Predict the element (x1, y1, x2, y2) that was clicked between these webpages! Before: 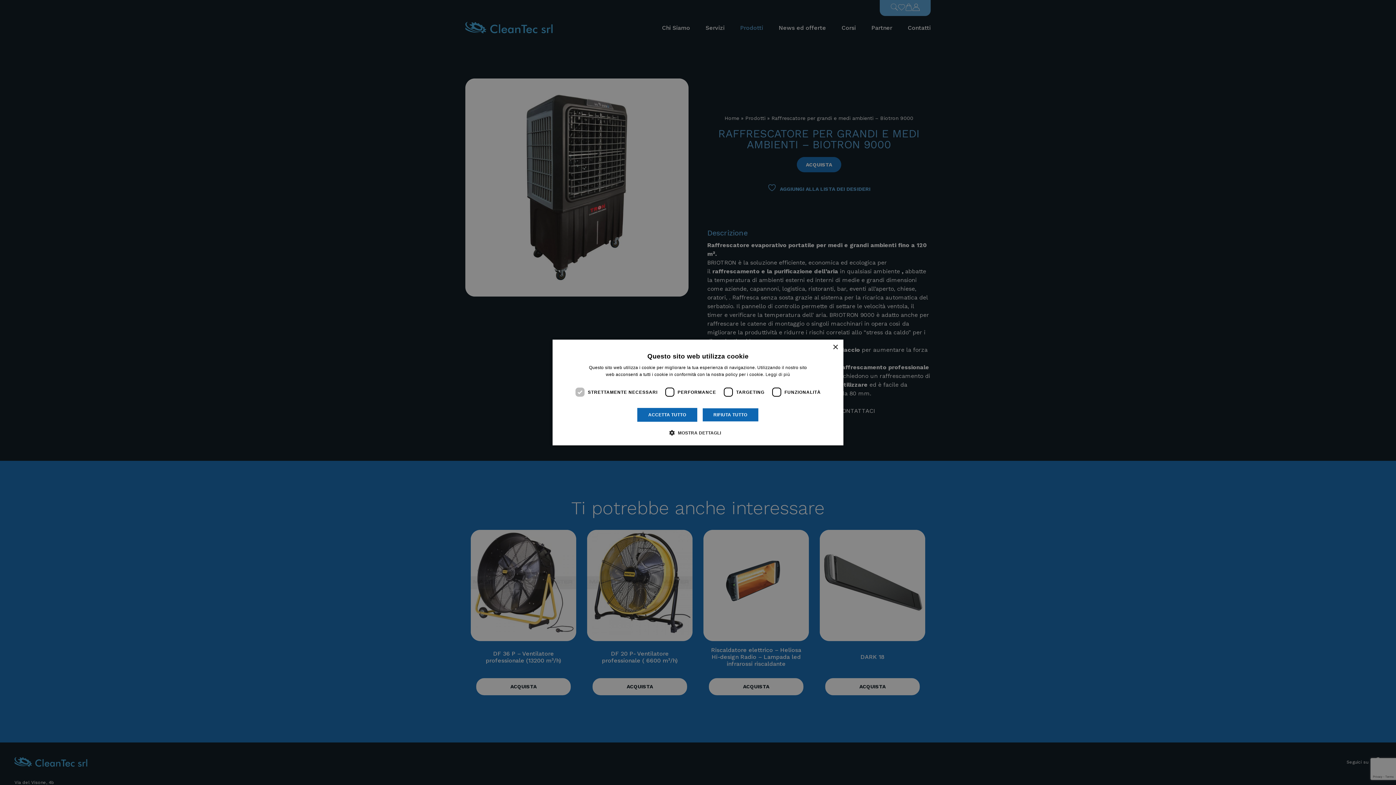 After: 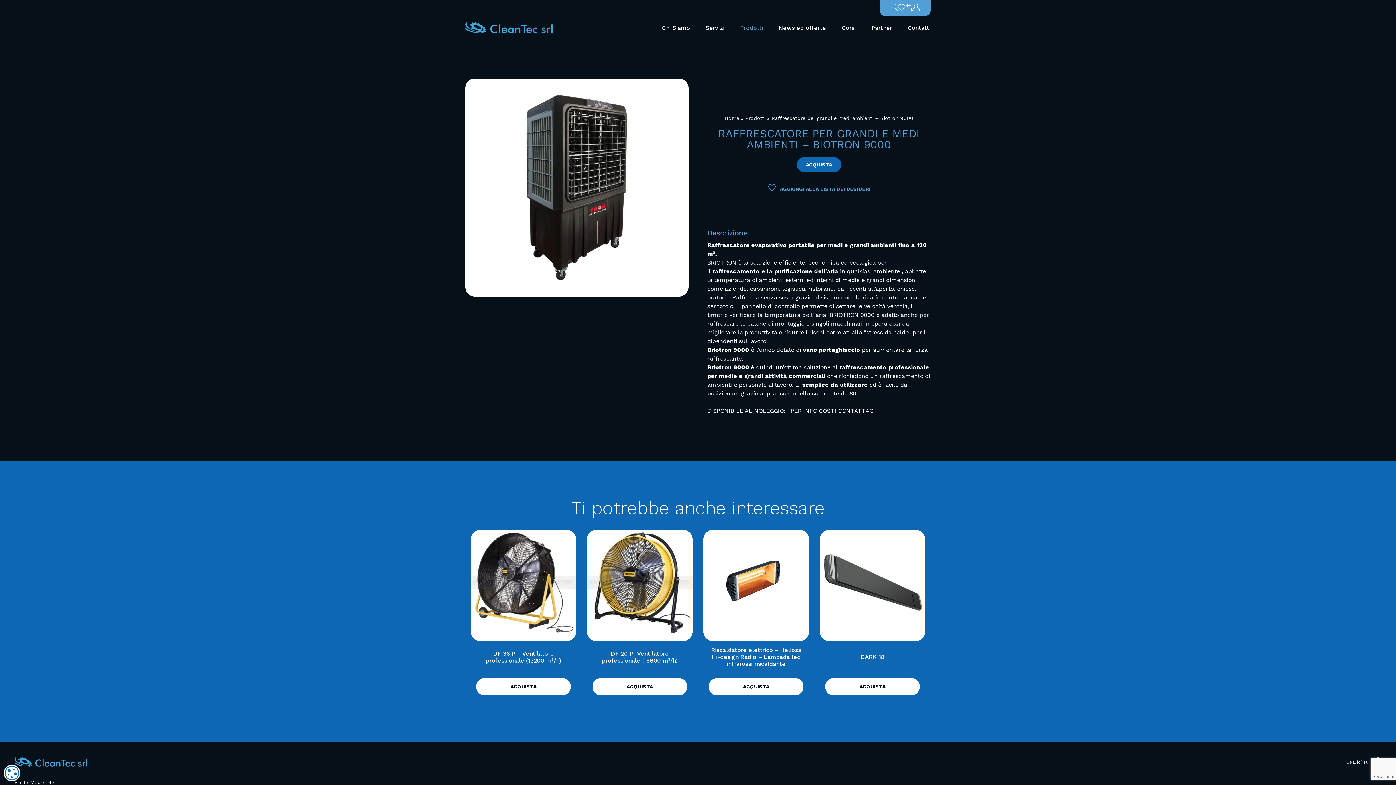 Action: label: ACCETTA TUTTO bbox: (637, 408, 697, 422)